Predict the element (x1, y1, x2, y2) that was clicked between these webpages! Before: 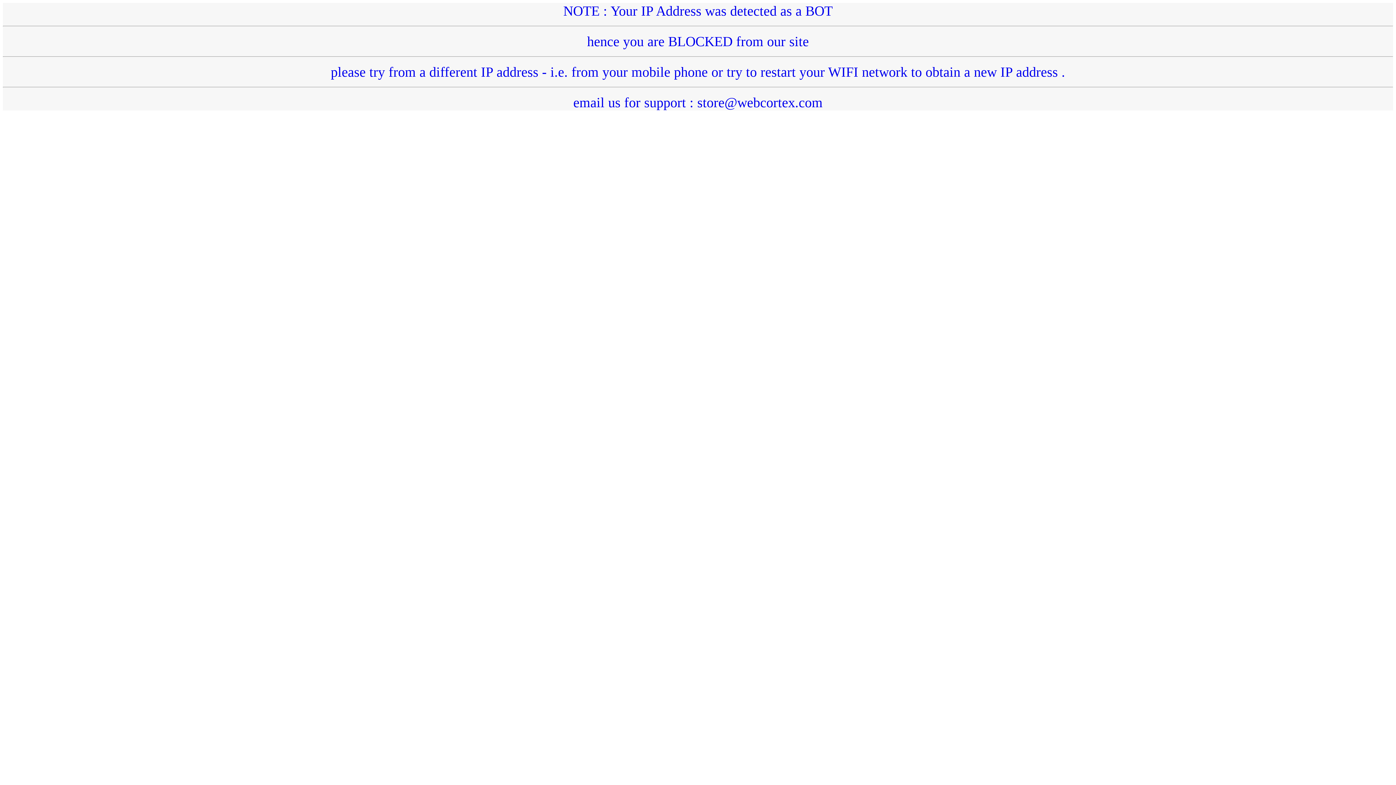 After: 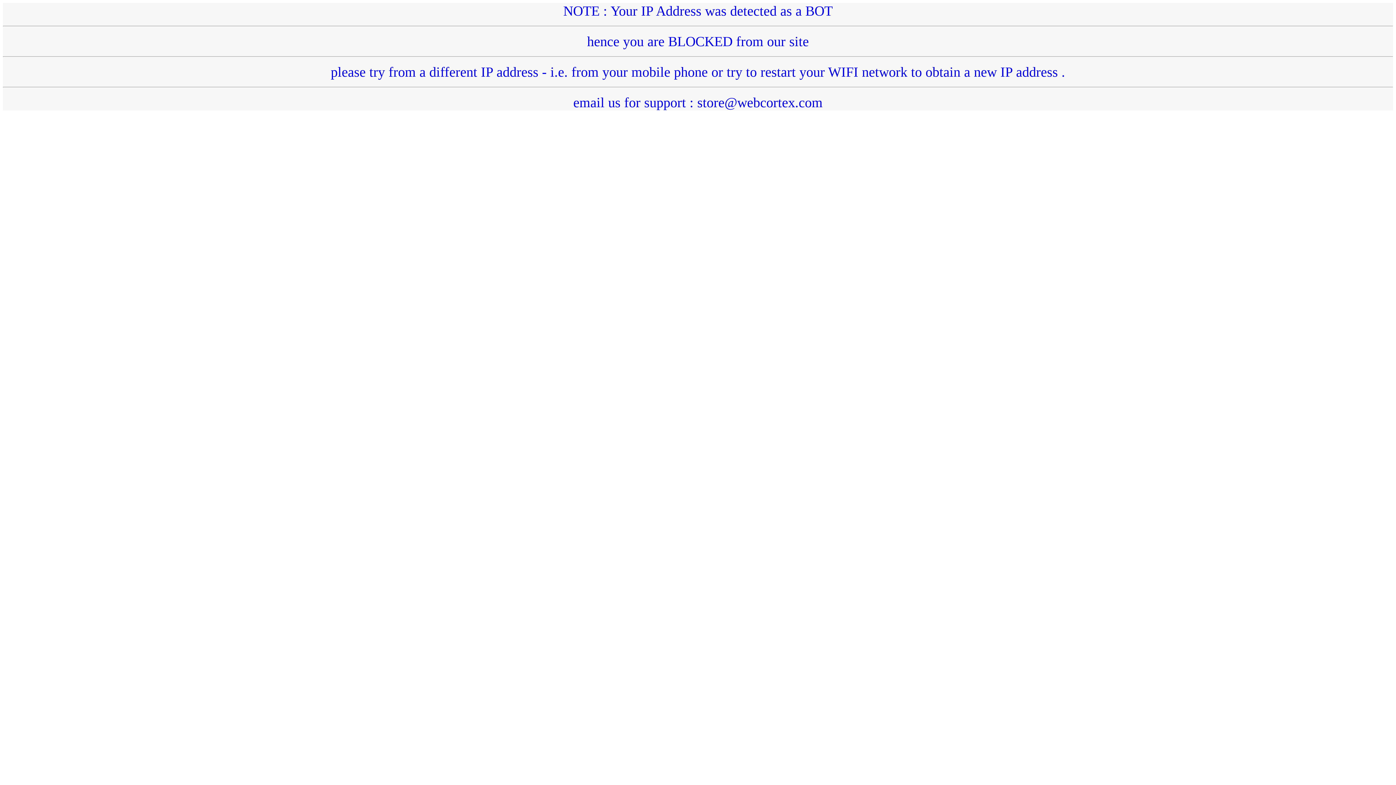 Action: label: NOTE : Your IP Address was detected as a BOT
hence you are BLOCKED from our site
please try from a different IP address - i.e. from your mobile phone or try to restart your WIFI network to obtain a new IP address .
email us for support : store@webcortex.com bbox: (2, 3, 1393, 110)